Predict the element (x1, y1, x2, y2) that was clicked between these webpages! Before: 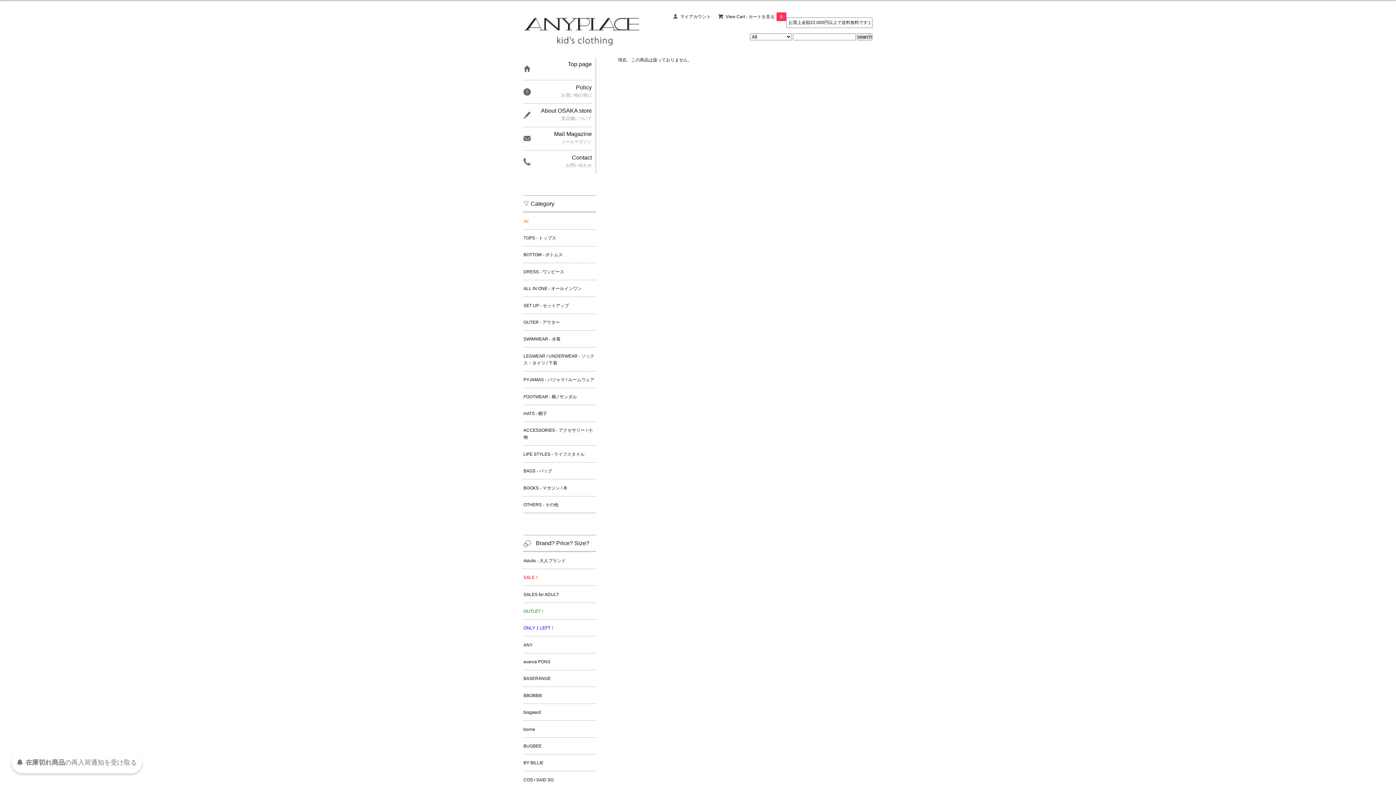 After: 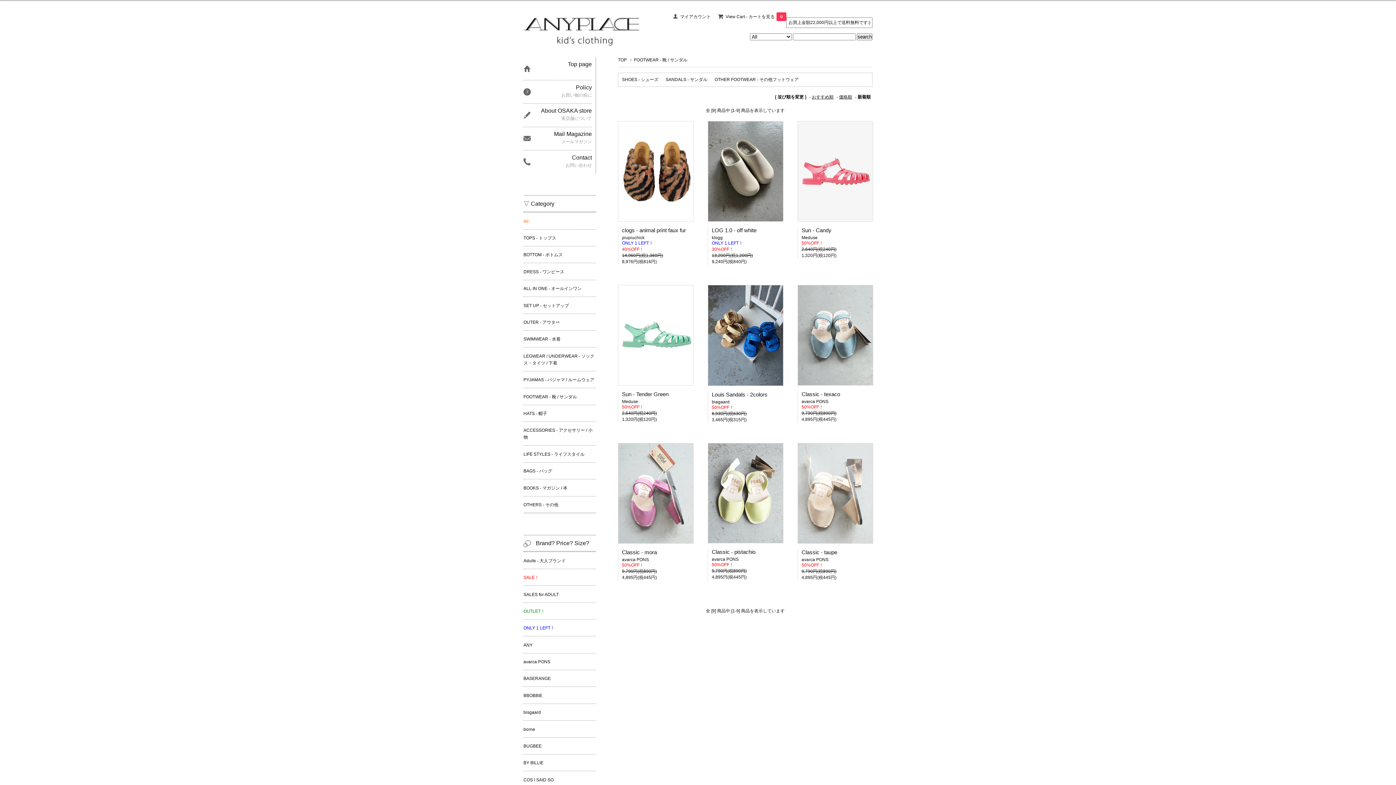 Action: bbox: (523, 388, 596, 404) label: FOOTWEAR - 靴 / サンダル